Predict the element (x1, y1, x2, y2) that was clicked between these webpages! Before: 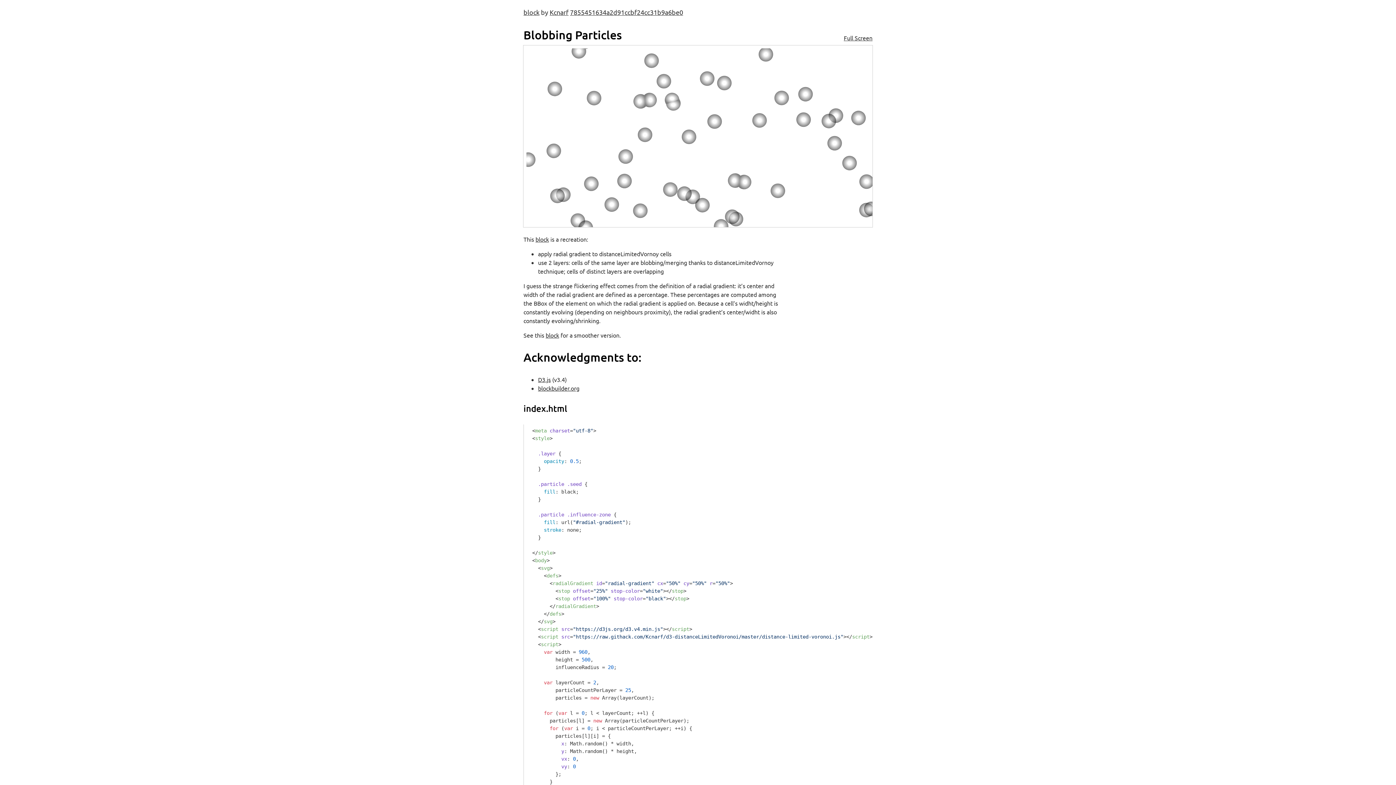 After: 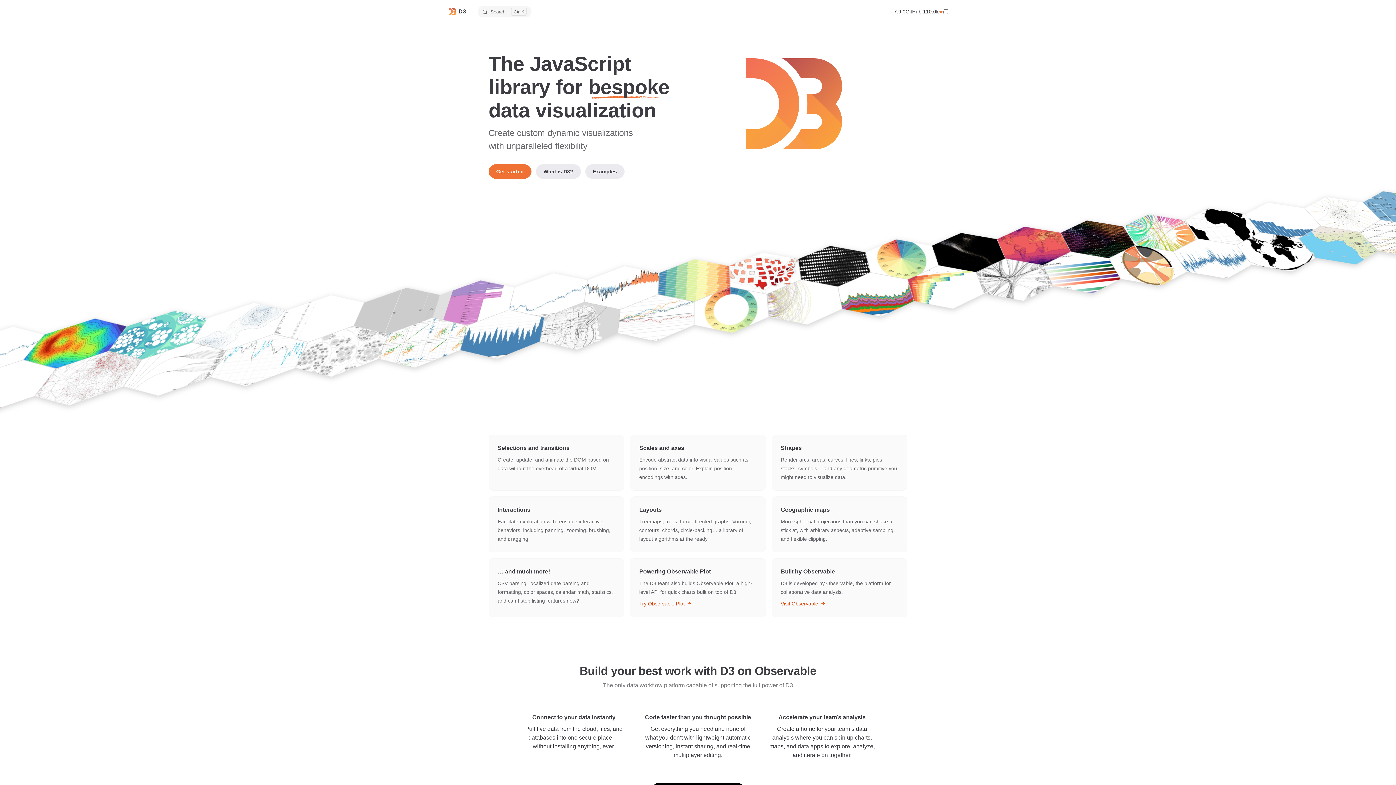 Action: bbox: (538, 376, 550, 383) label: D3.js